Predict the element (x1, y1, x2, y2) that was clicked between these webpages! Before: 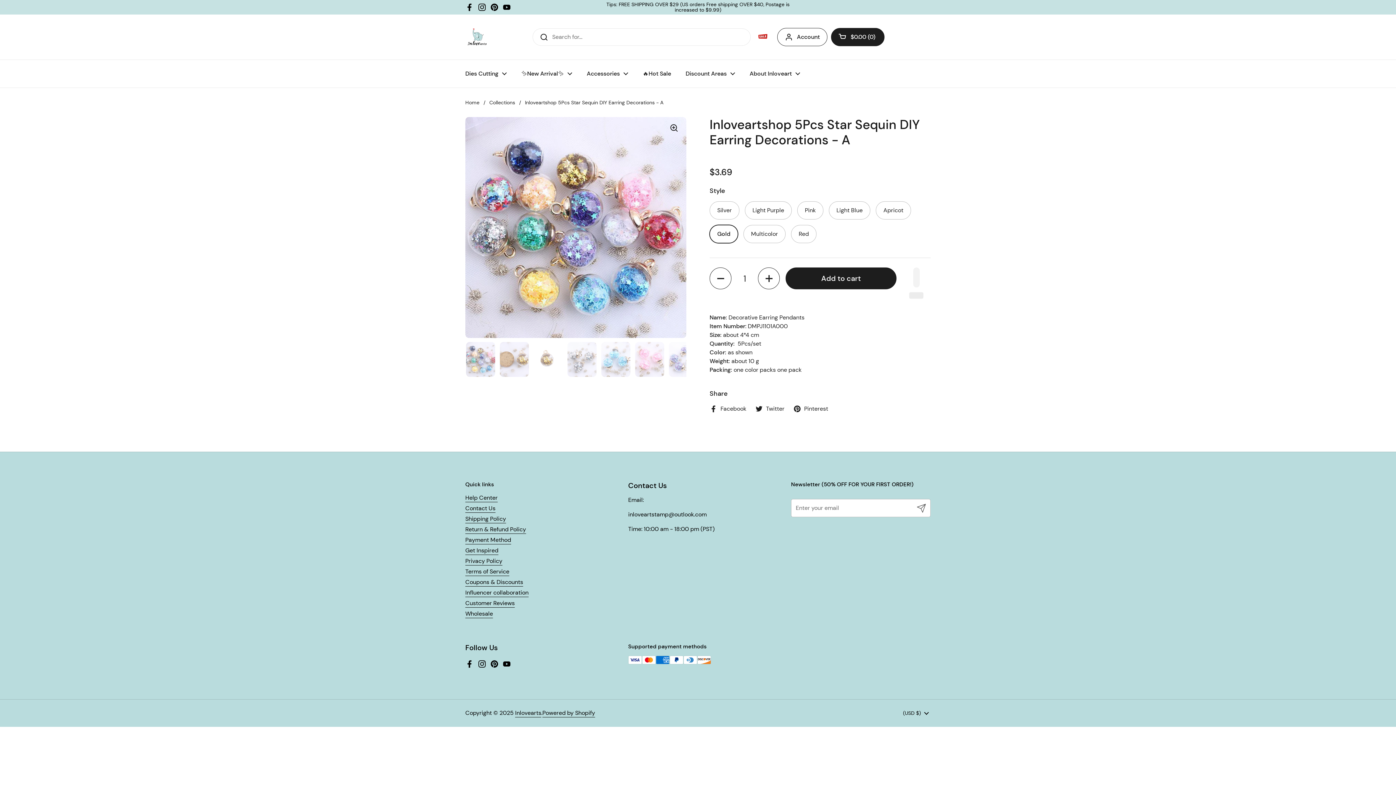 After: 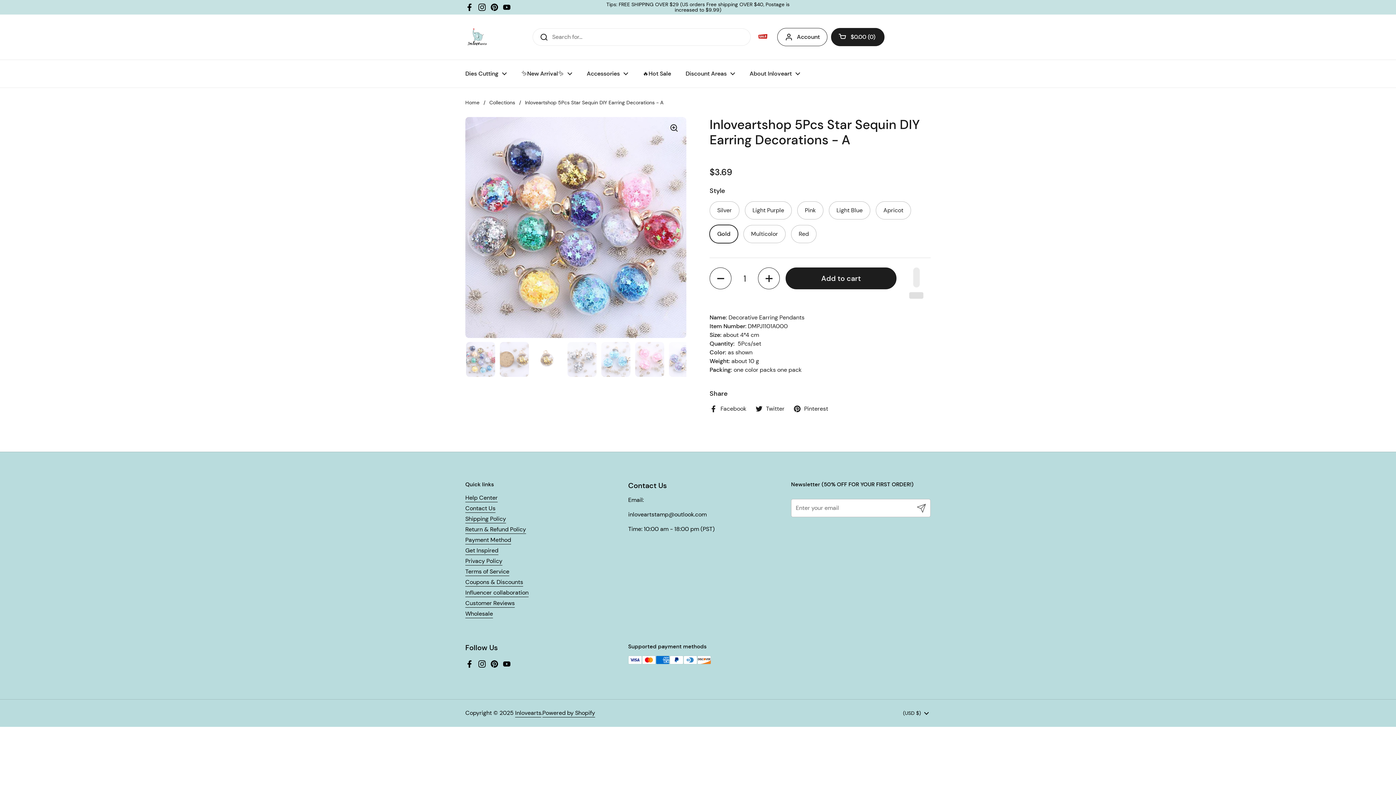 Action: label: Tips: FREE SHIPPING OVER $29 (US orders Free shipping OVER $40, Postage is increased to $9.99) bbox: (598, 1, 797, 12)